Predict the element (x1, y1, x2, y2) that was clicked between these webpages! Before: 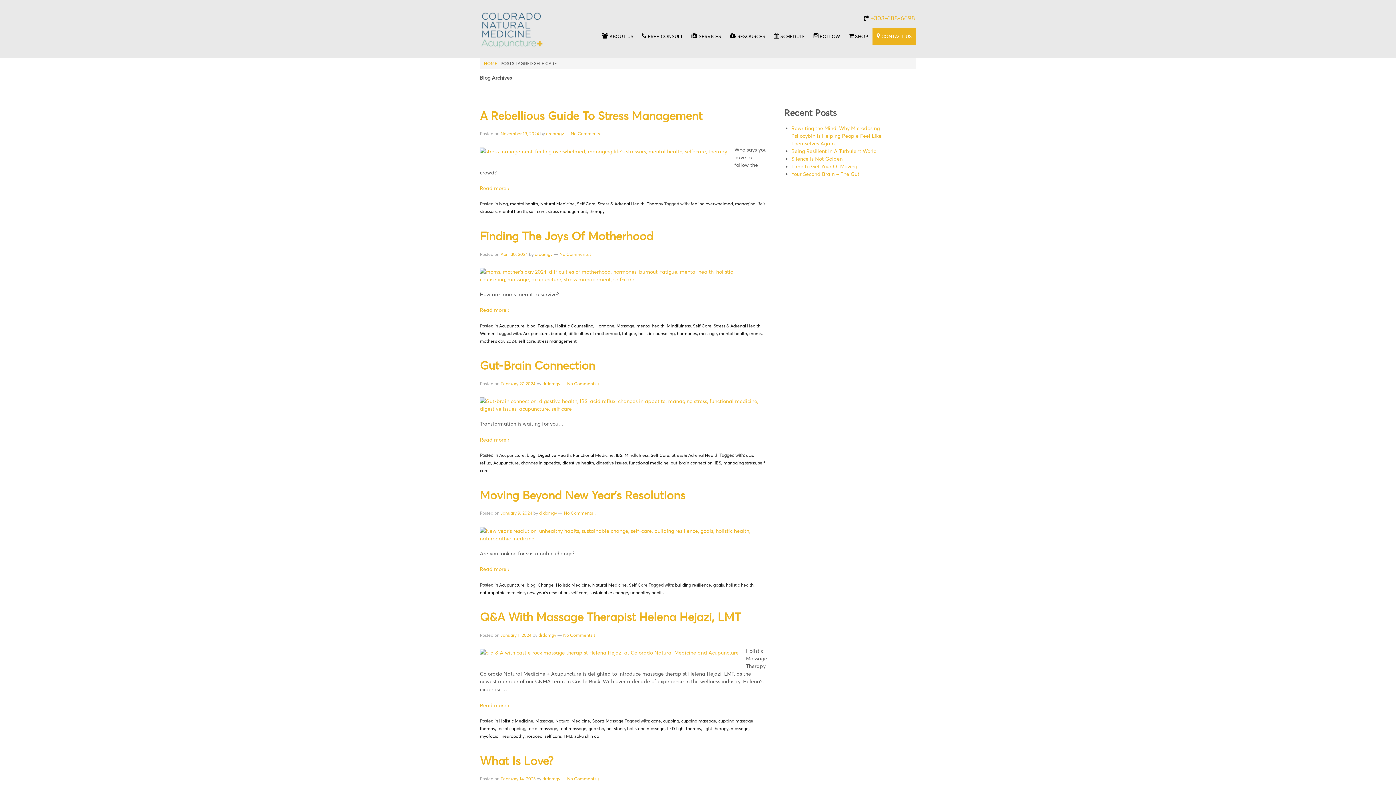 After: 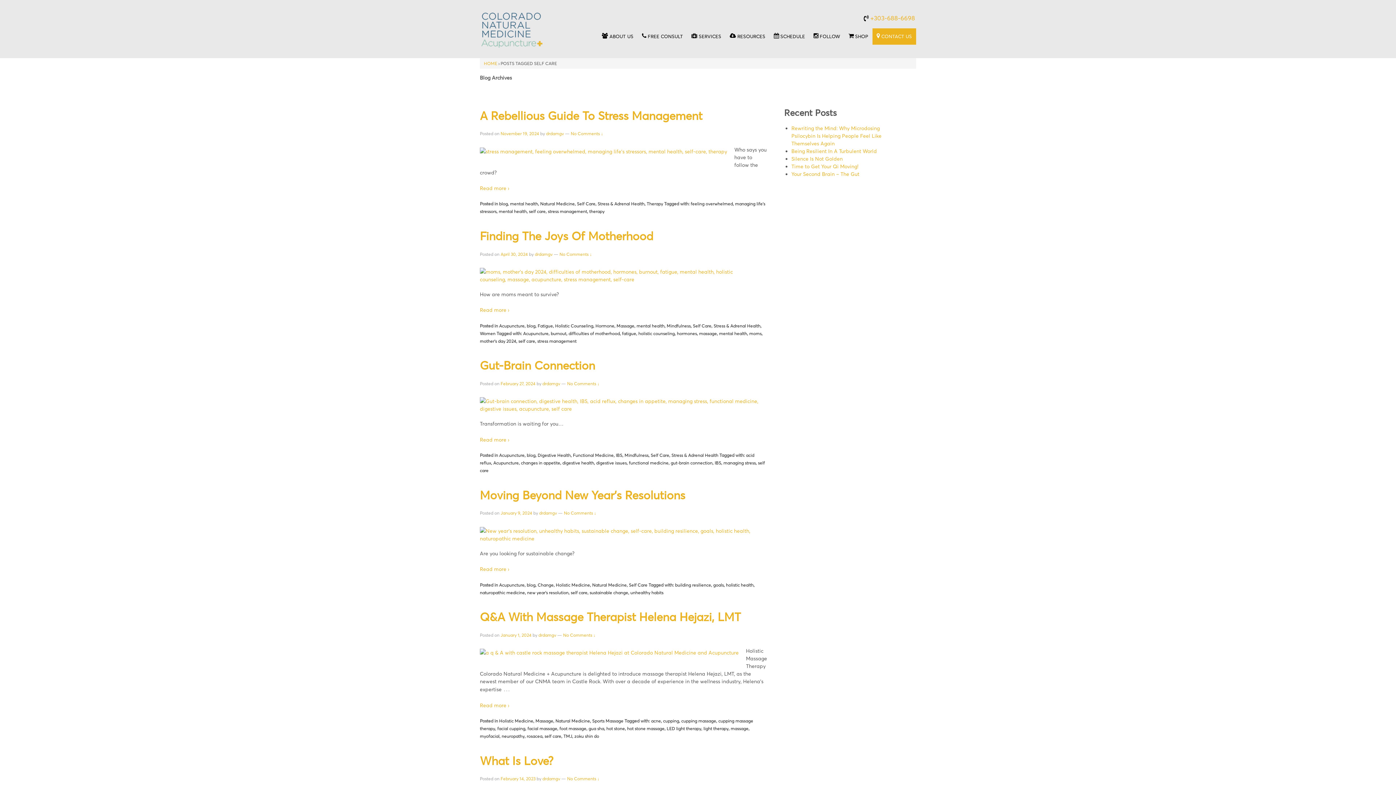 Action: label: Silence Is Not Golden bbox: (791, 155, 842, 161)